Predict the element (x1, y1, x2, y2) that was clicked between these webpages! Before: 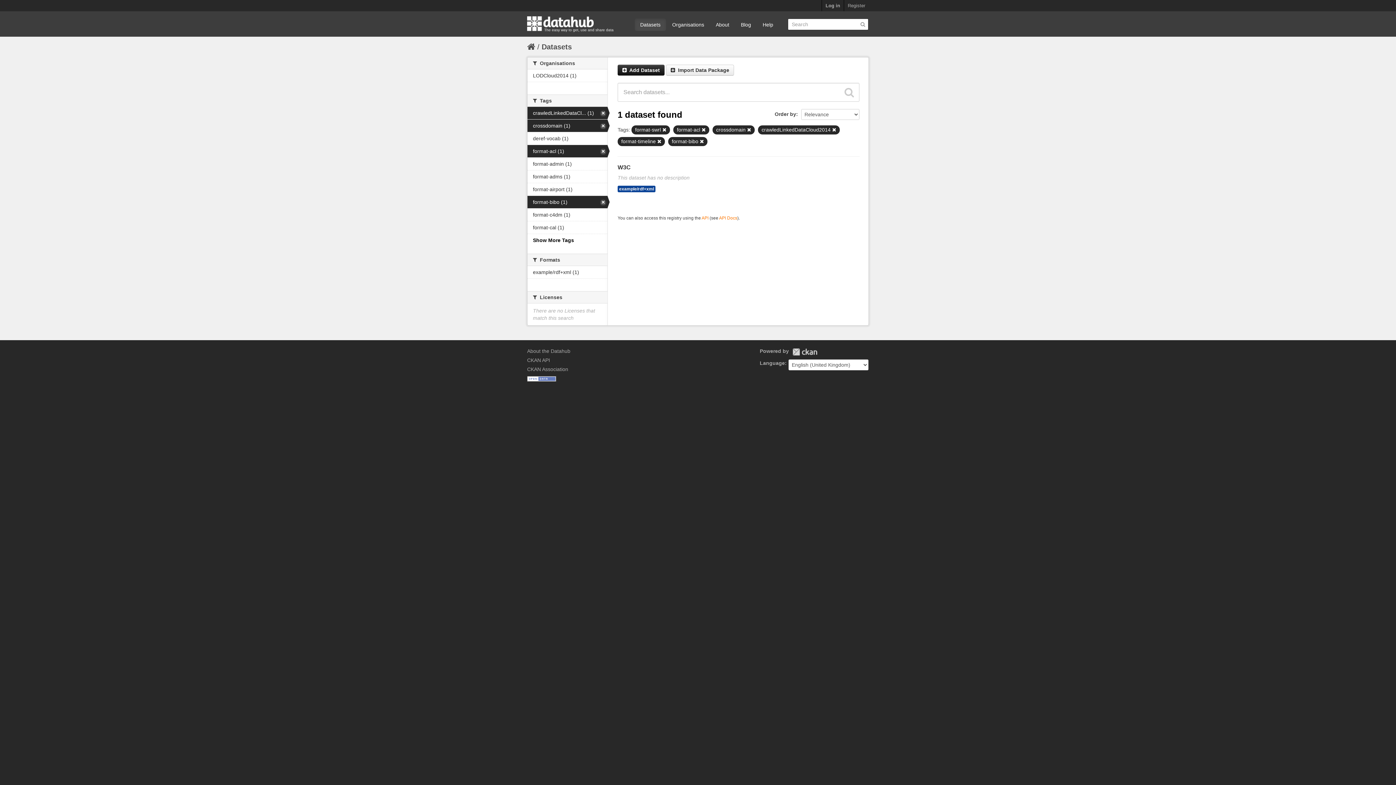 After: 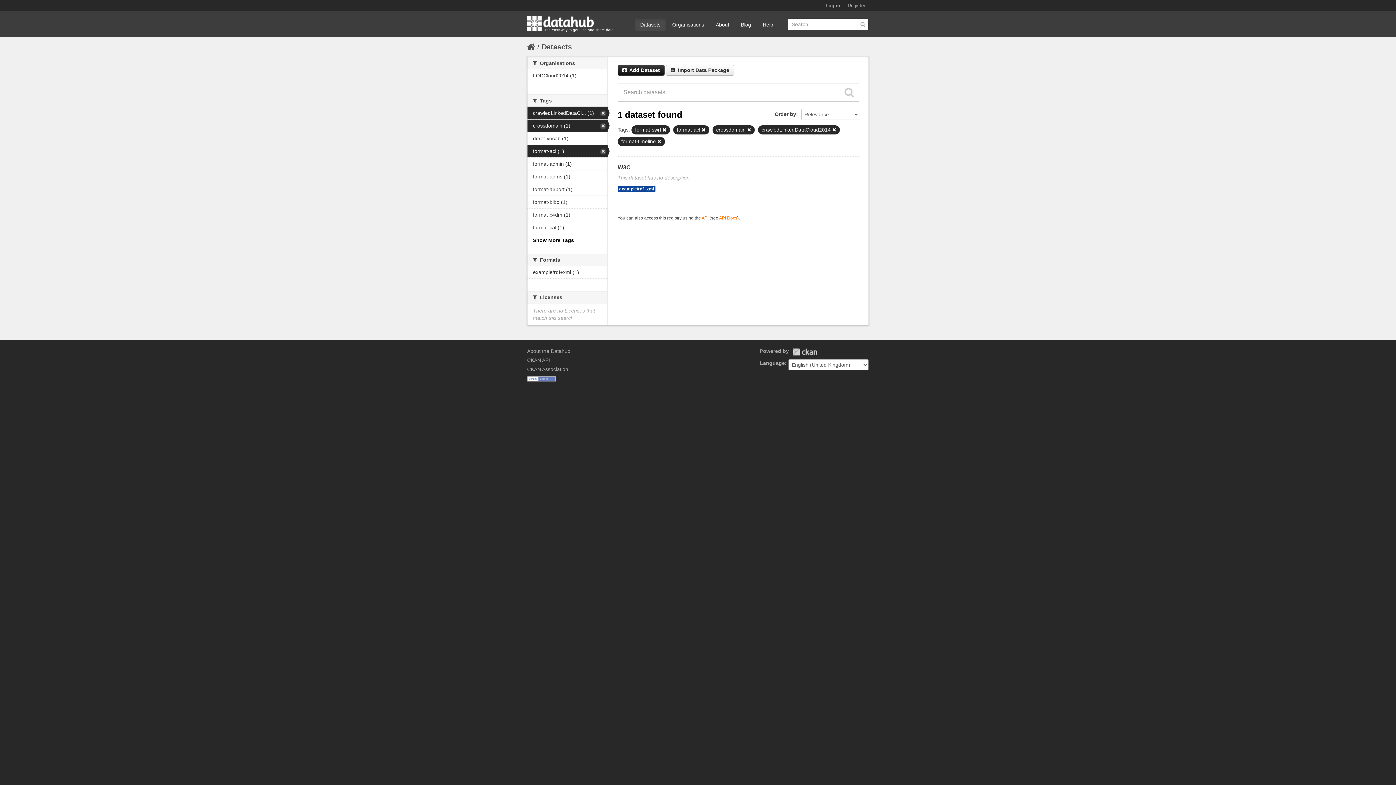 Action: label: format-bibo (1) bbox: (527, 196, 607, 208)